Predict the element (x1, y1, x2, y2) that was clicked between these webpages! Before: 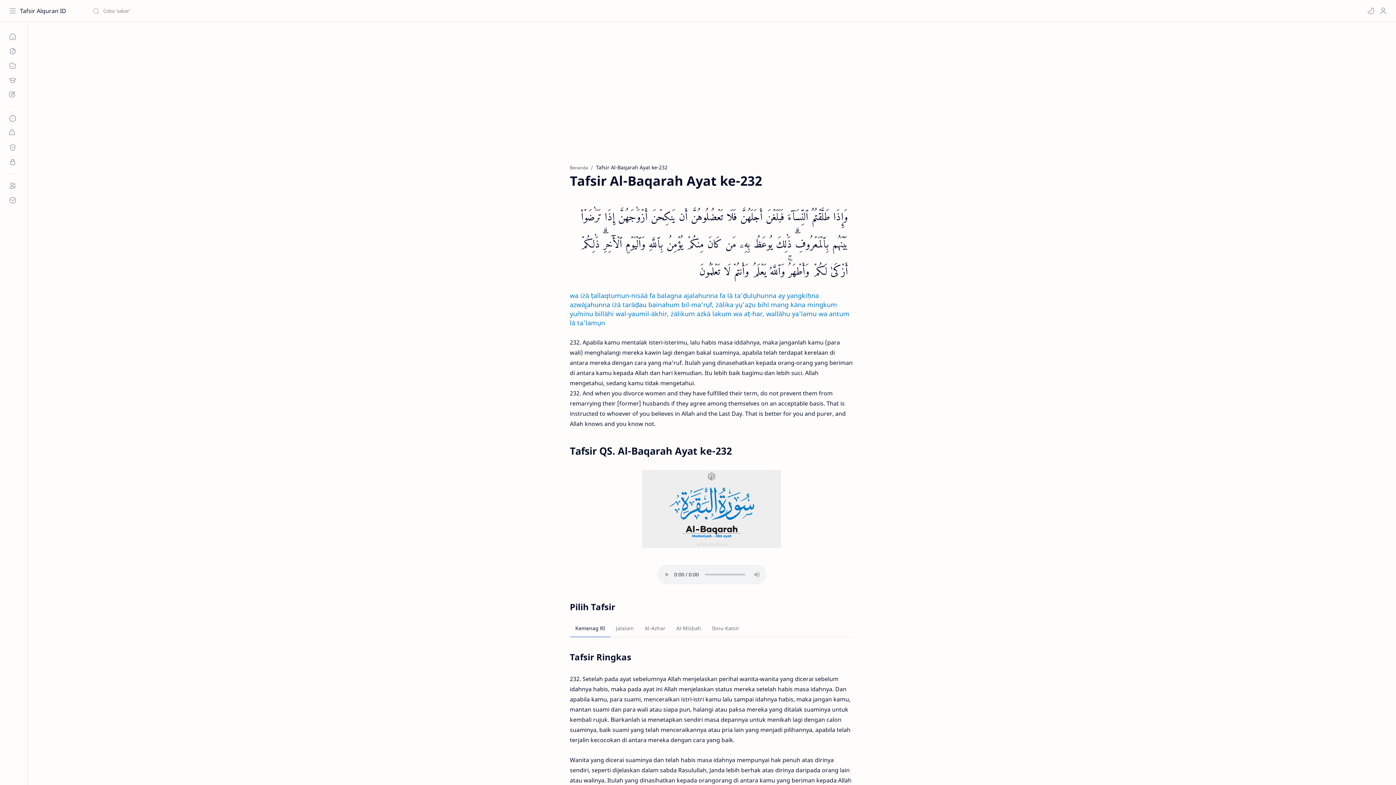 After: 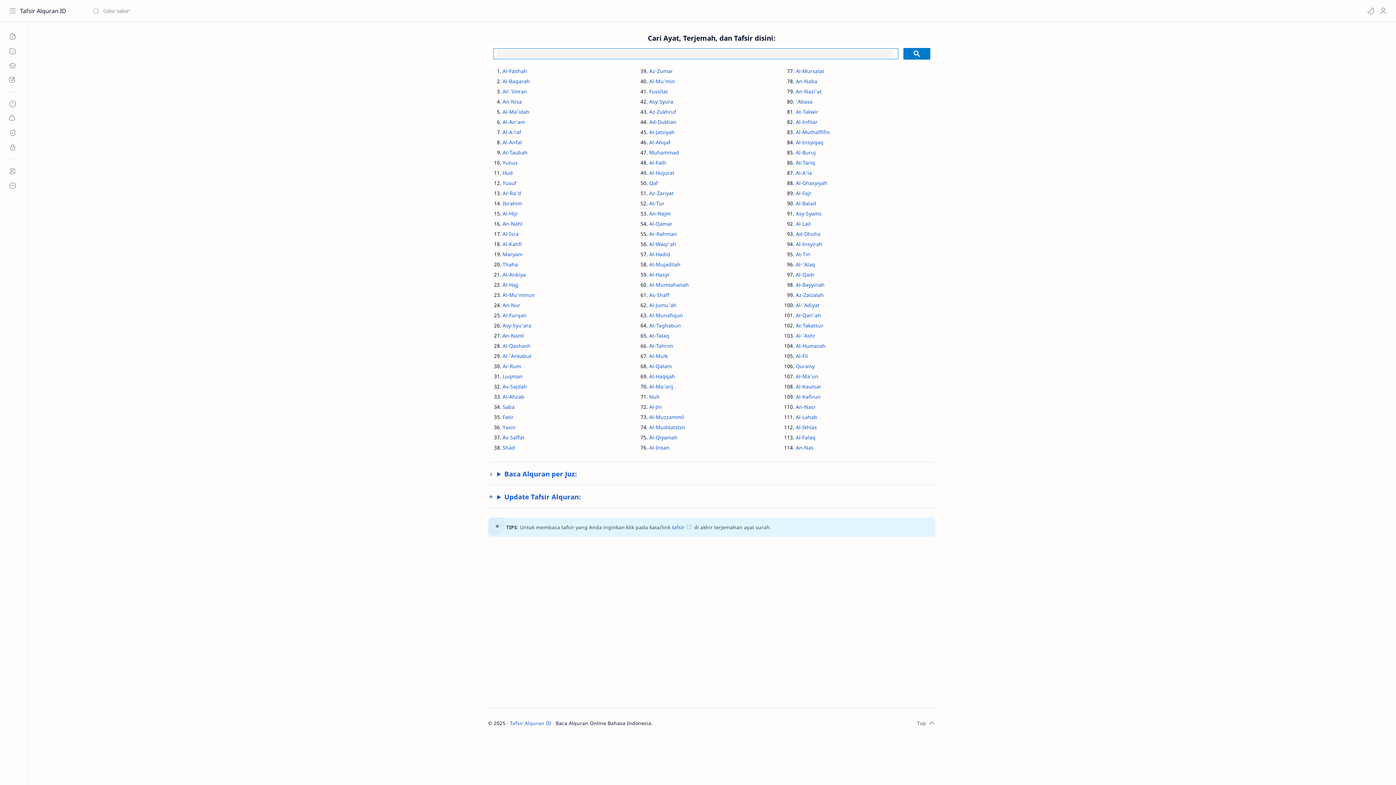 Action: bbox: (570, 164, 588, 170) label: Beranda